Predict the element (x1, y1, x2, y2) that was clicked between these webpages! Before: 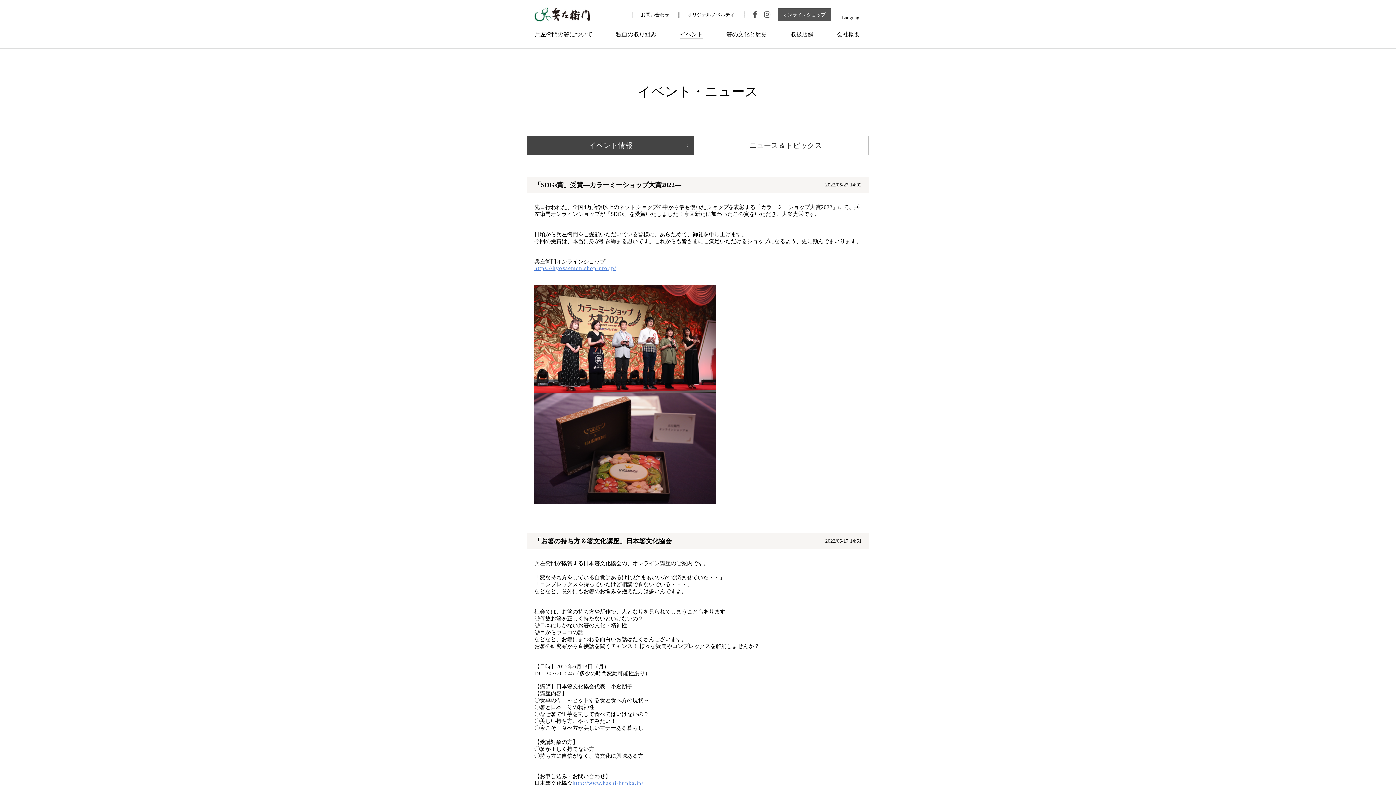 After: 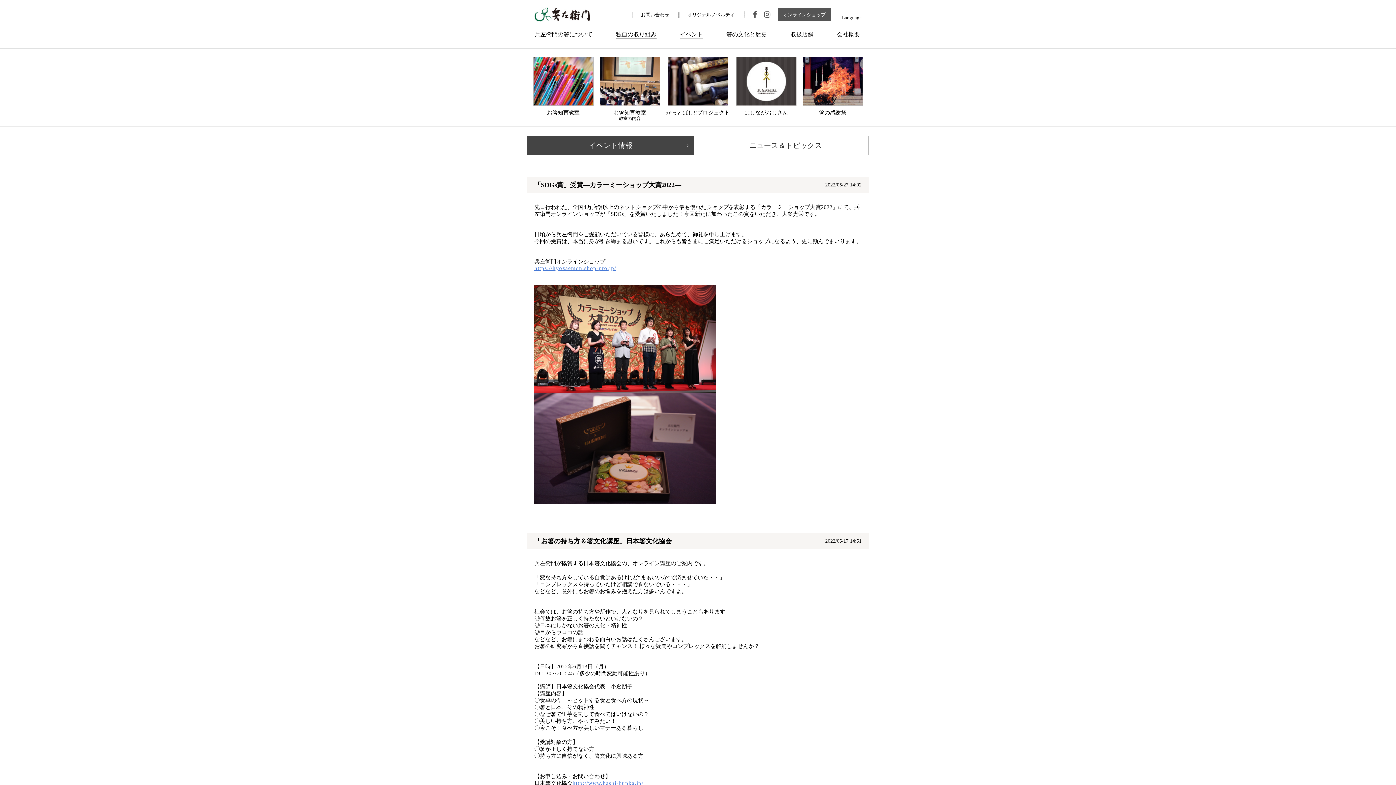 Action: label: 独自の取り組み bbox: (616, 31, 656, 38)